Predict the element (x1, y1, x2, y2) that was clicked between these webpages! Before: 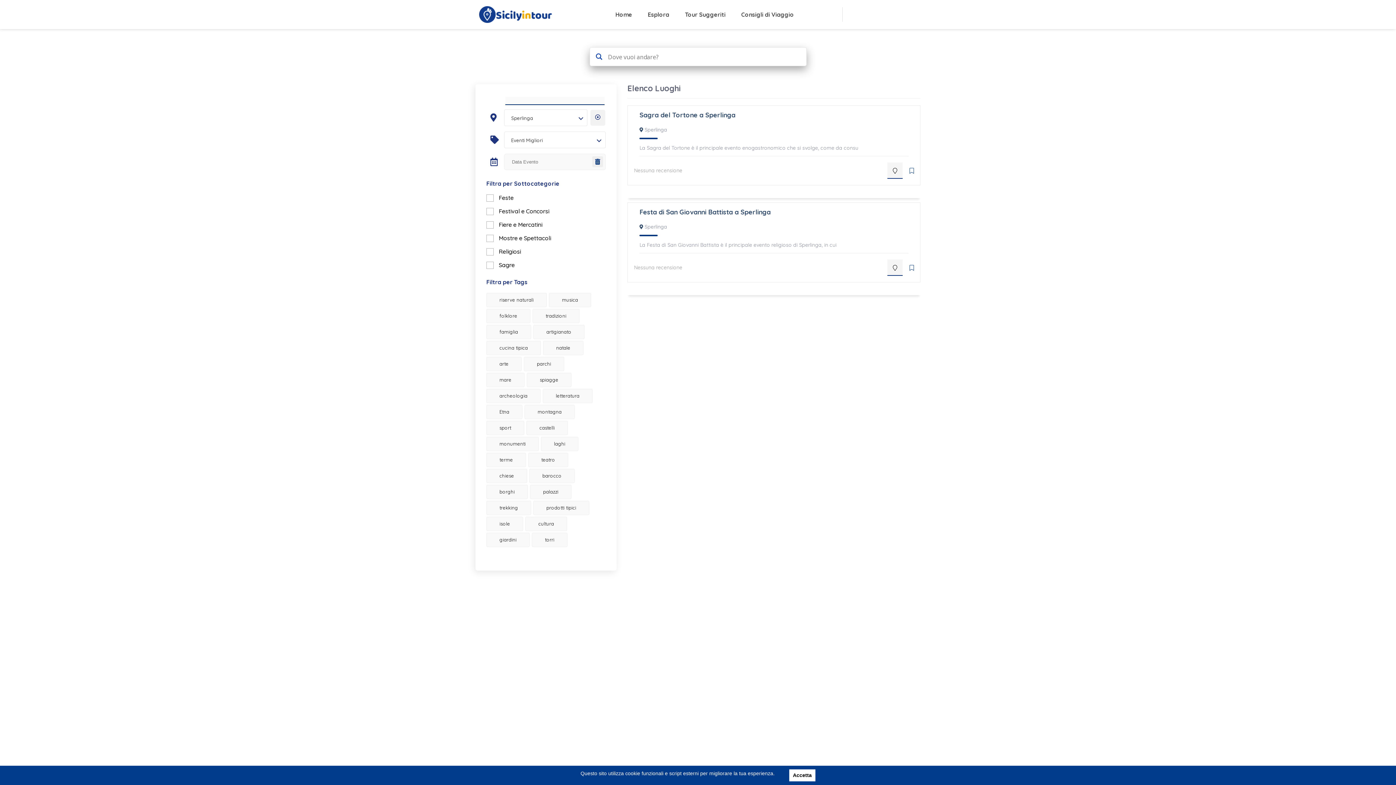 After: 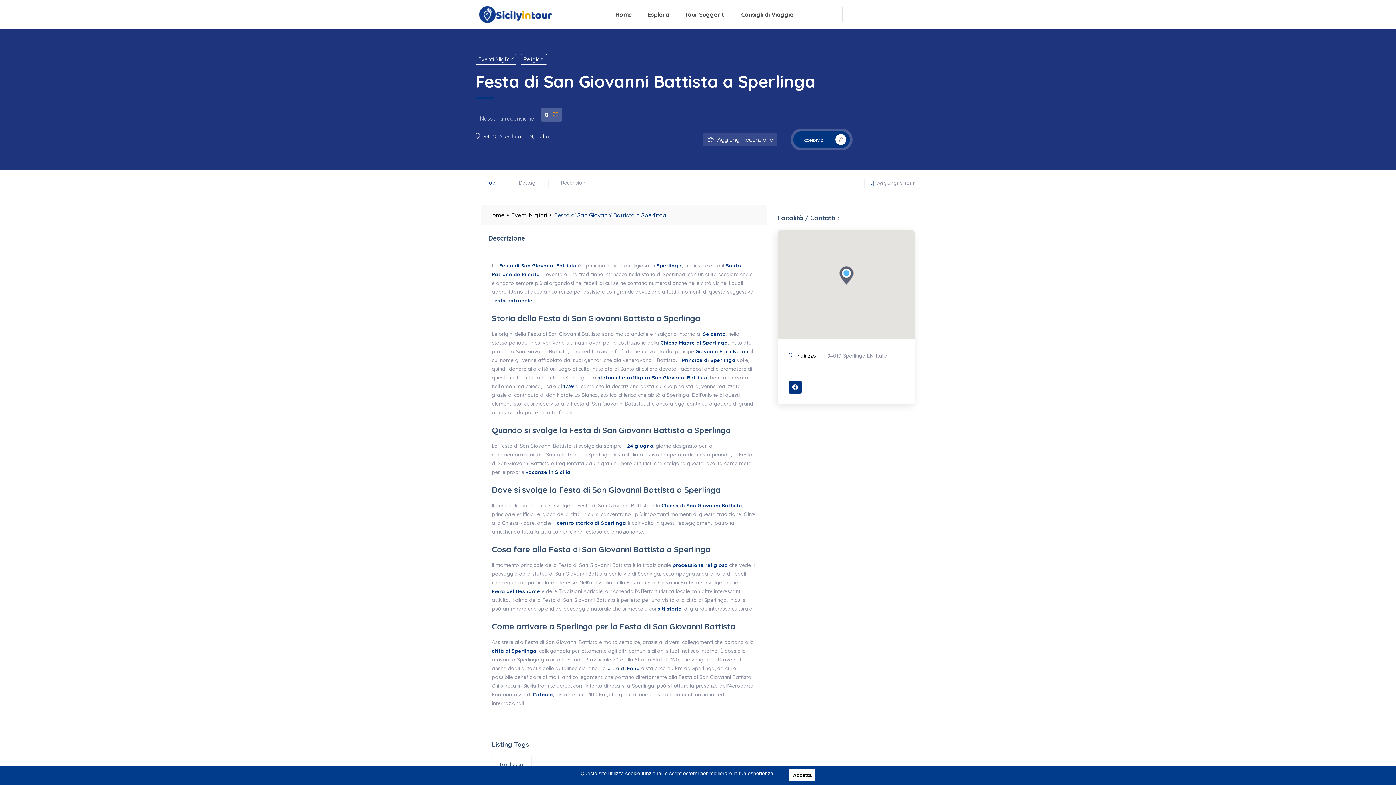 Action: label: Festa di San Giovanni Battista a Sperlinga bbox: (639, 208, 770, 216)